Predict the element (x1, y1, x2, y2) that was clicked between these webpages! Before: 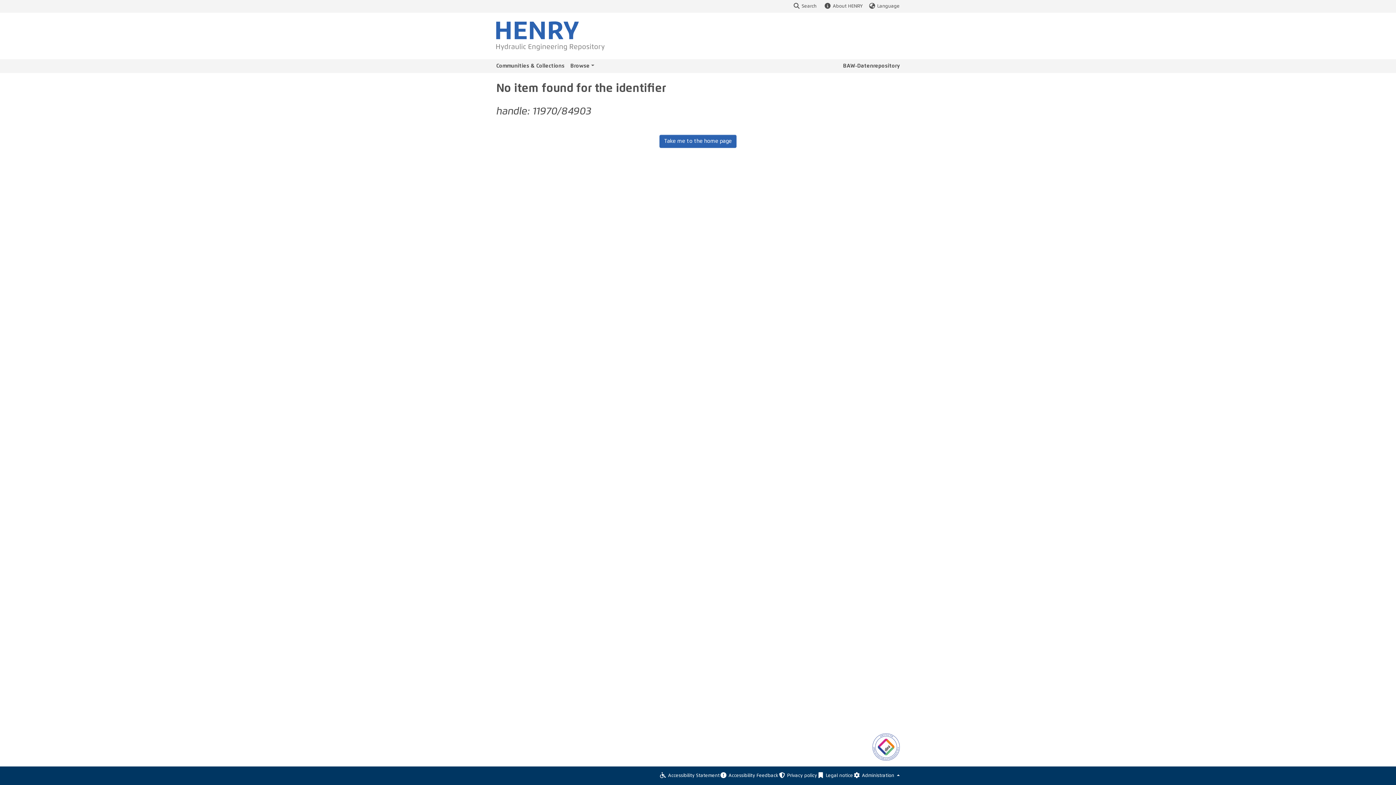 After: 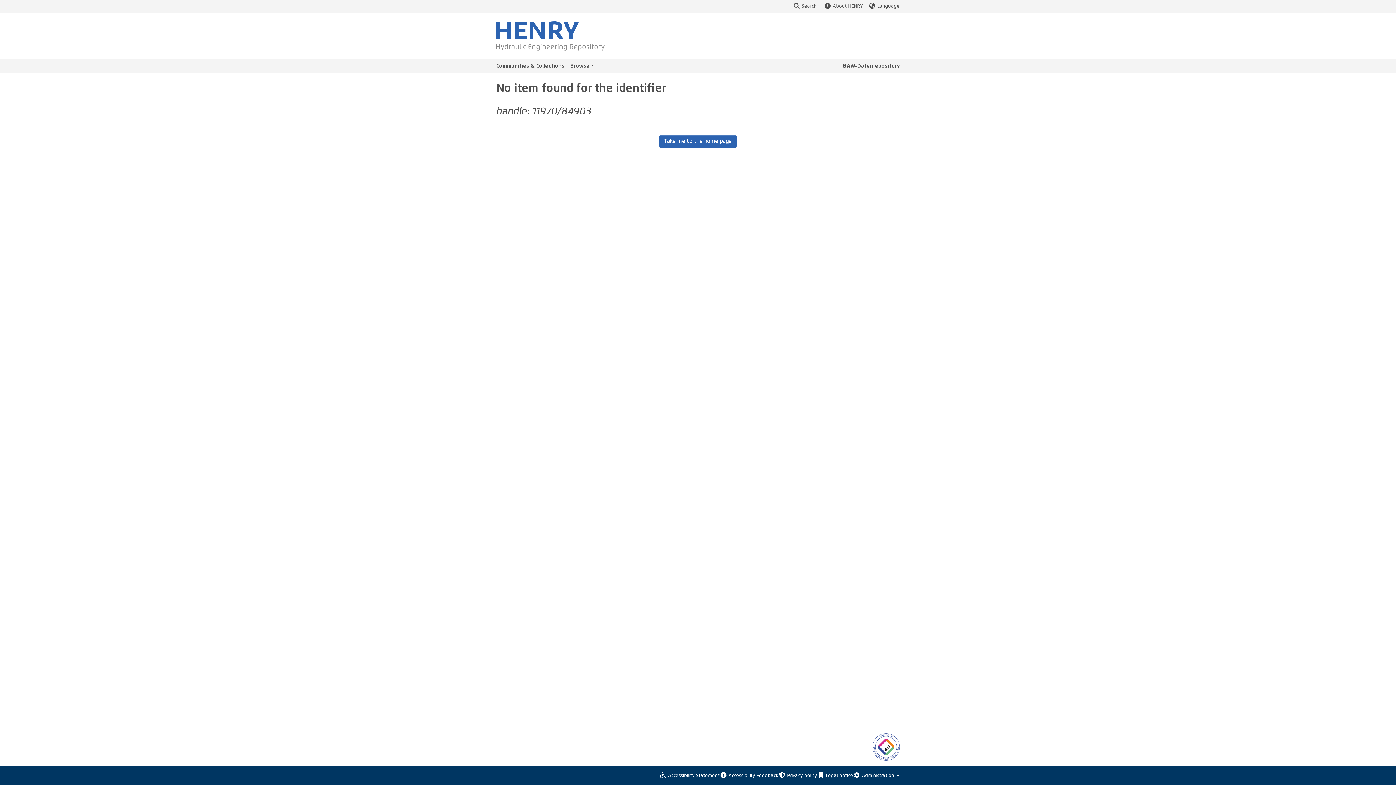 Action: bbox: (872, 753, 900, 761)